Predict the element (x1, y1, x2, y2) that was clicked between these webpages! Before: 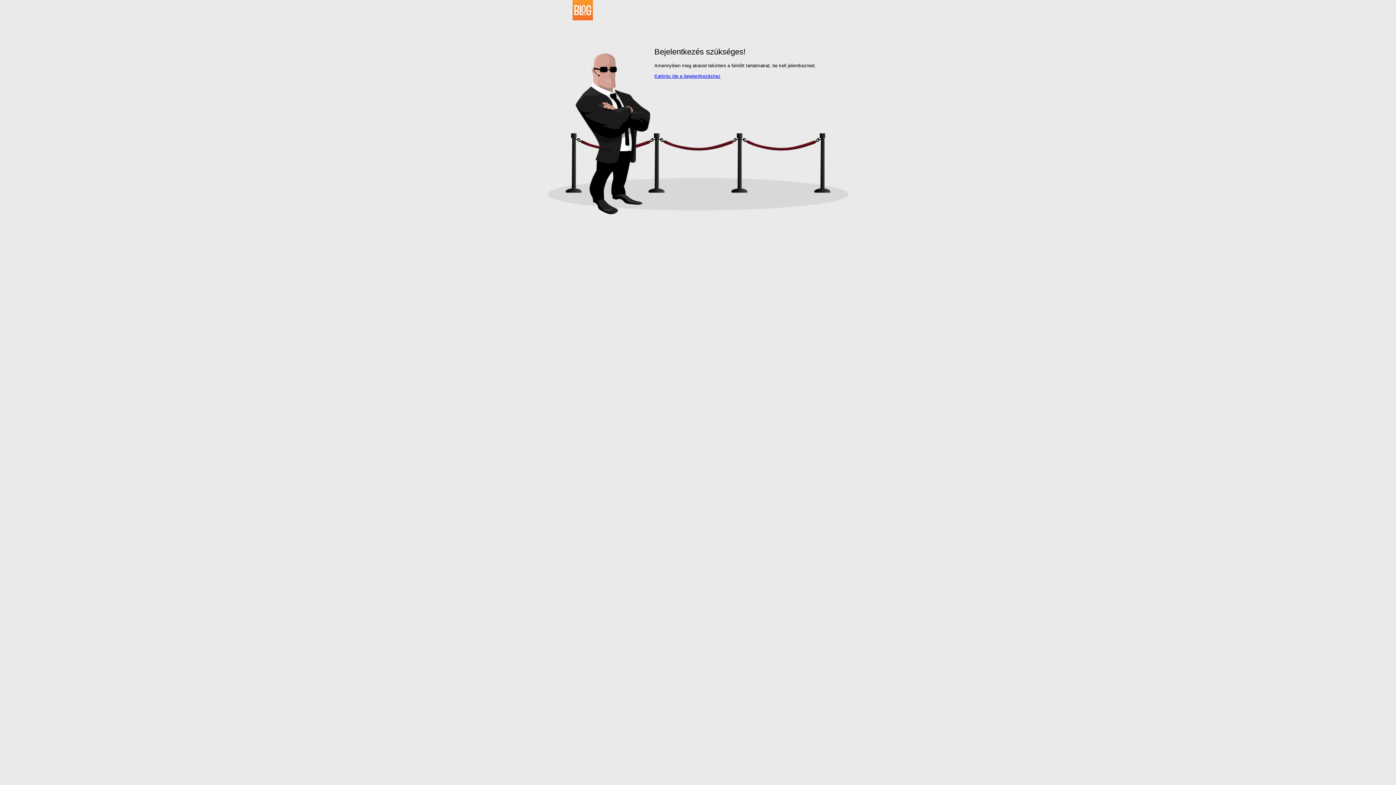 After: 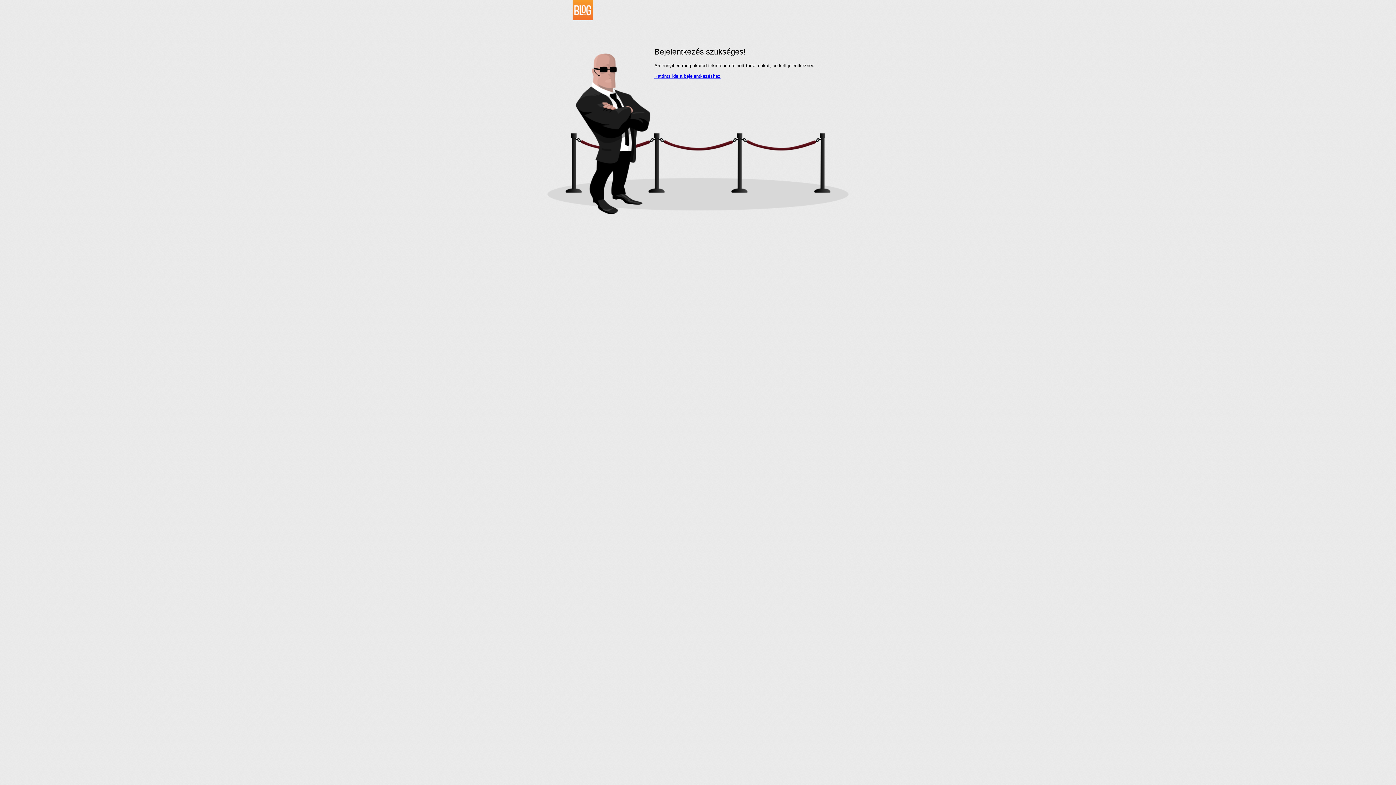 Action: bbox: (534, 16, 593, 21)